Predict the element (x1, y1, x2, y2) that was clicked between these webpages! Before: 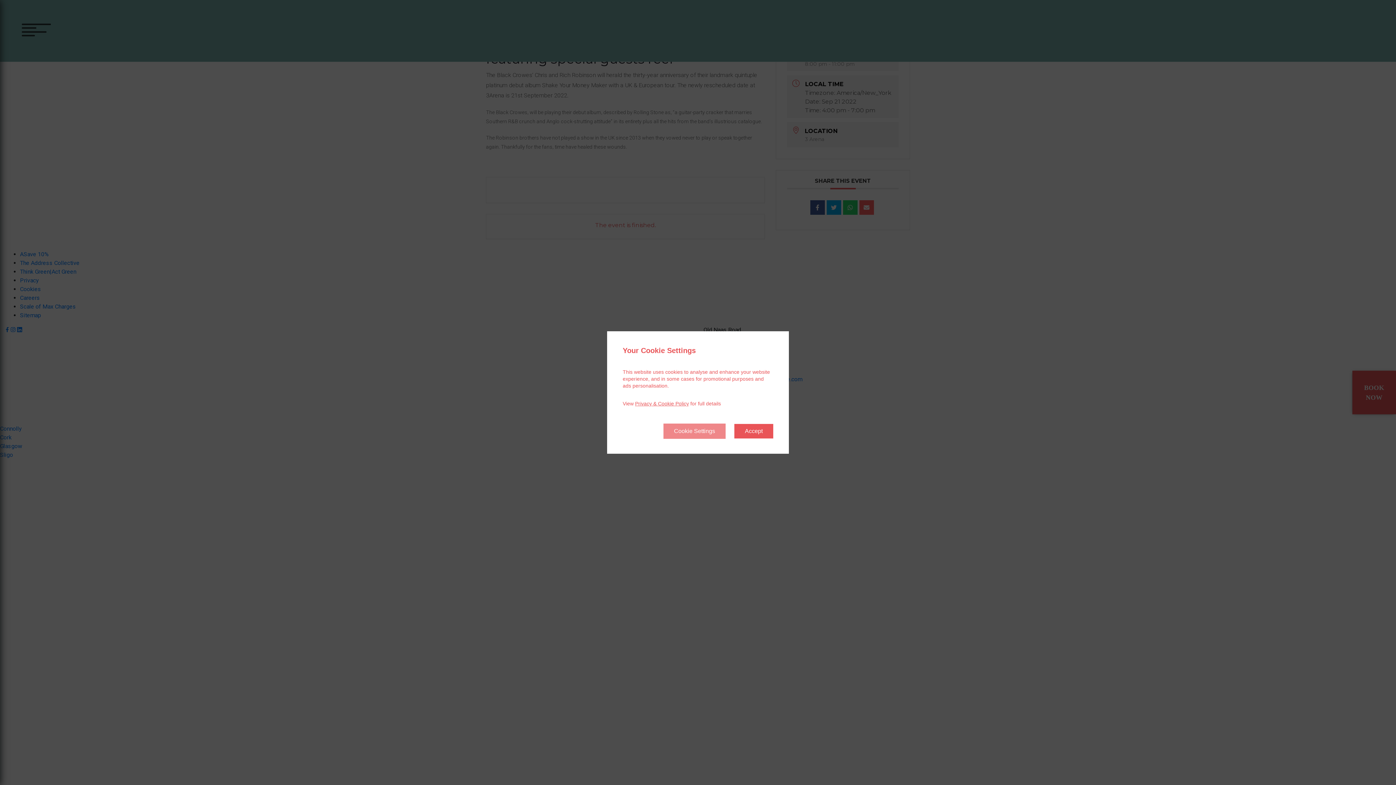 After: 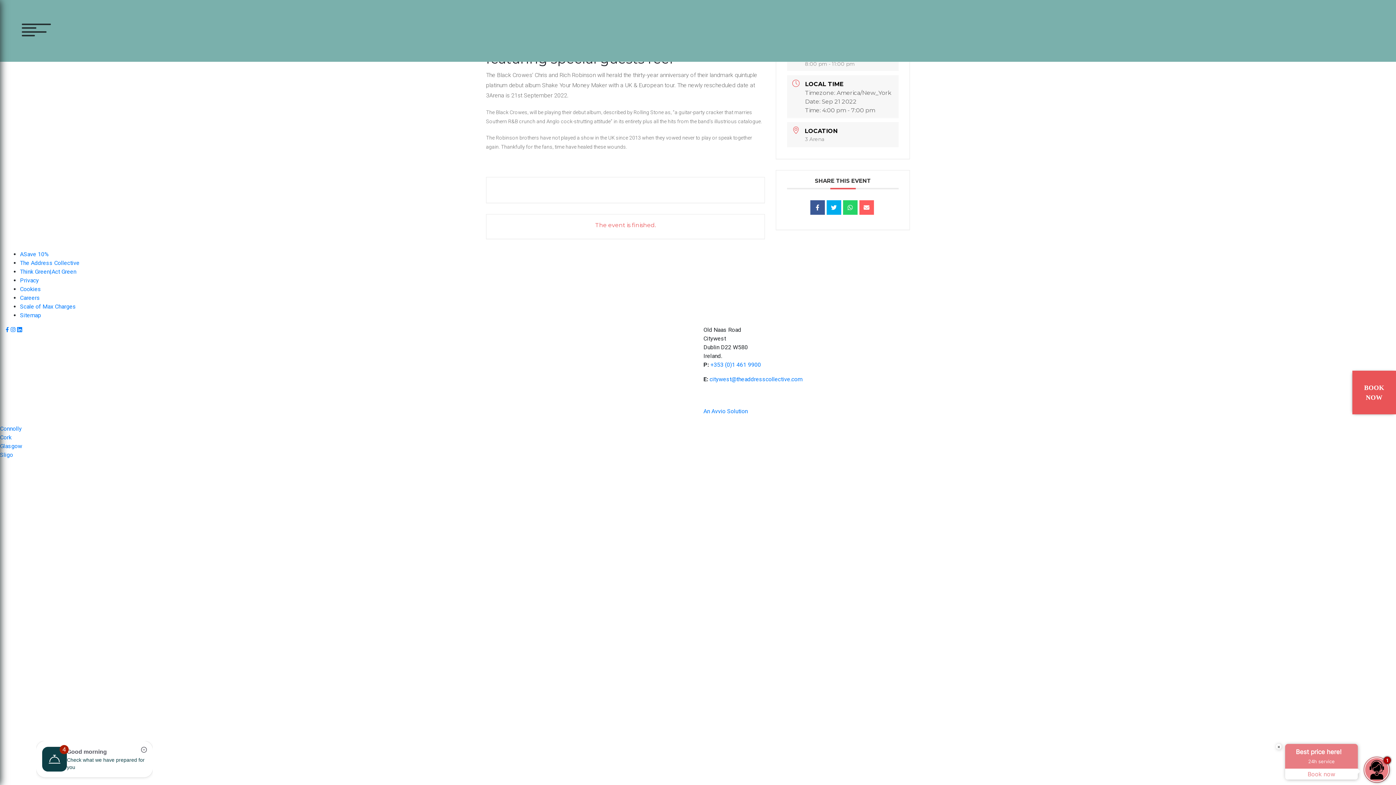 Action: bbox: (734, 424, 773, 438) label: Accept